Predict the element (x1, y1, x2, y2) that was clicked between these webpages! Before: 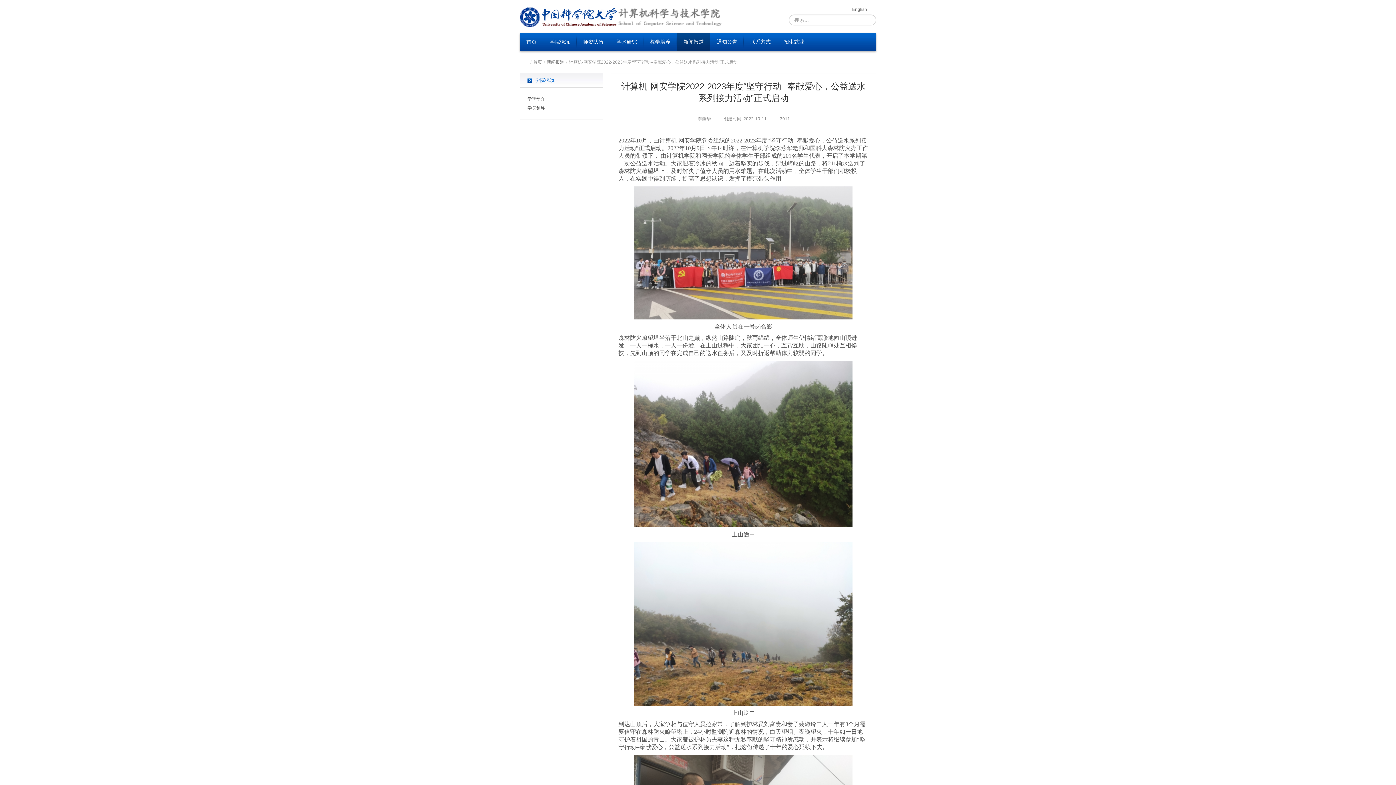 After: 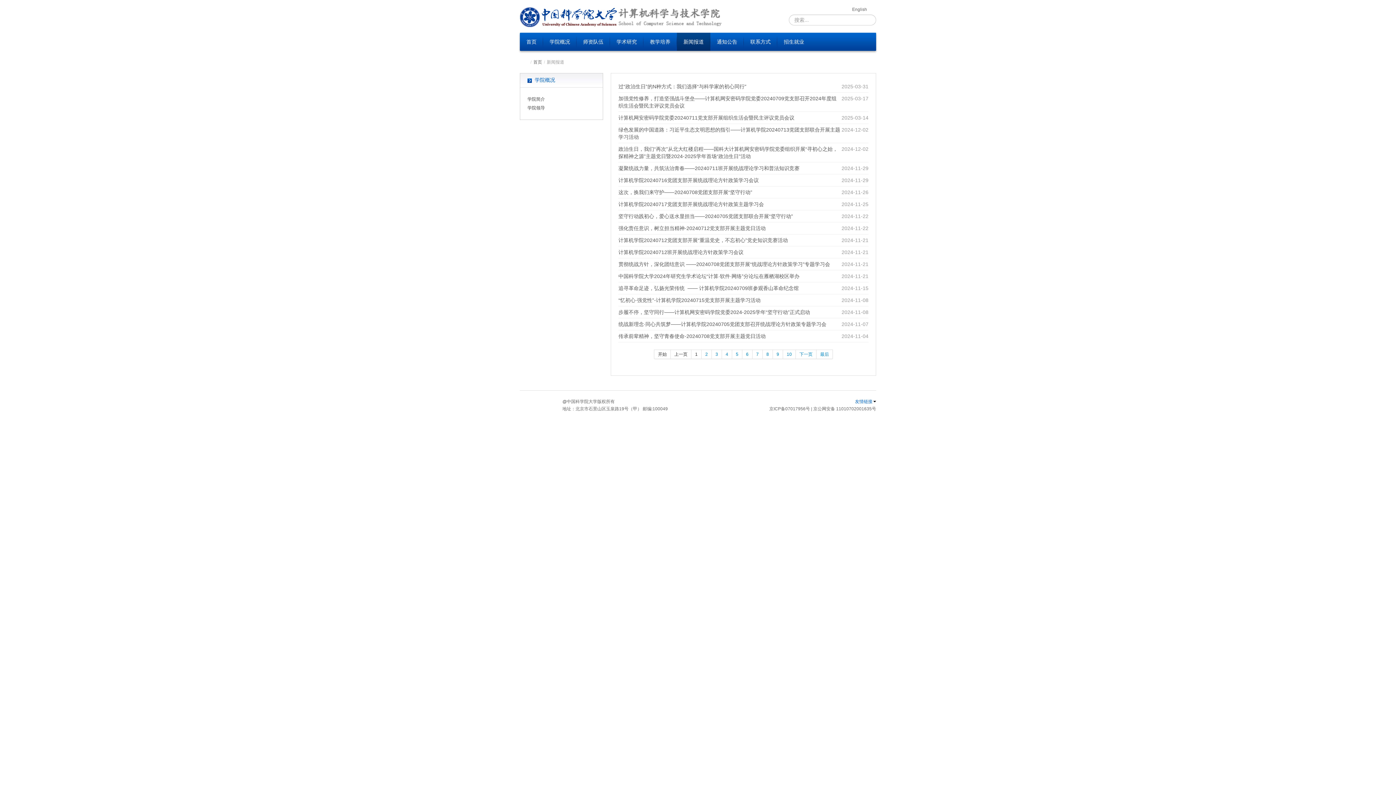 Action: bbox: (546, 59, 564, 64) label: 新闻报道